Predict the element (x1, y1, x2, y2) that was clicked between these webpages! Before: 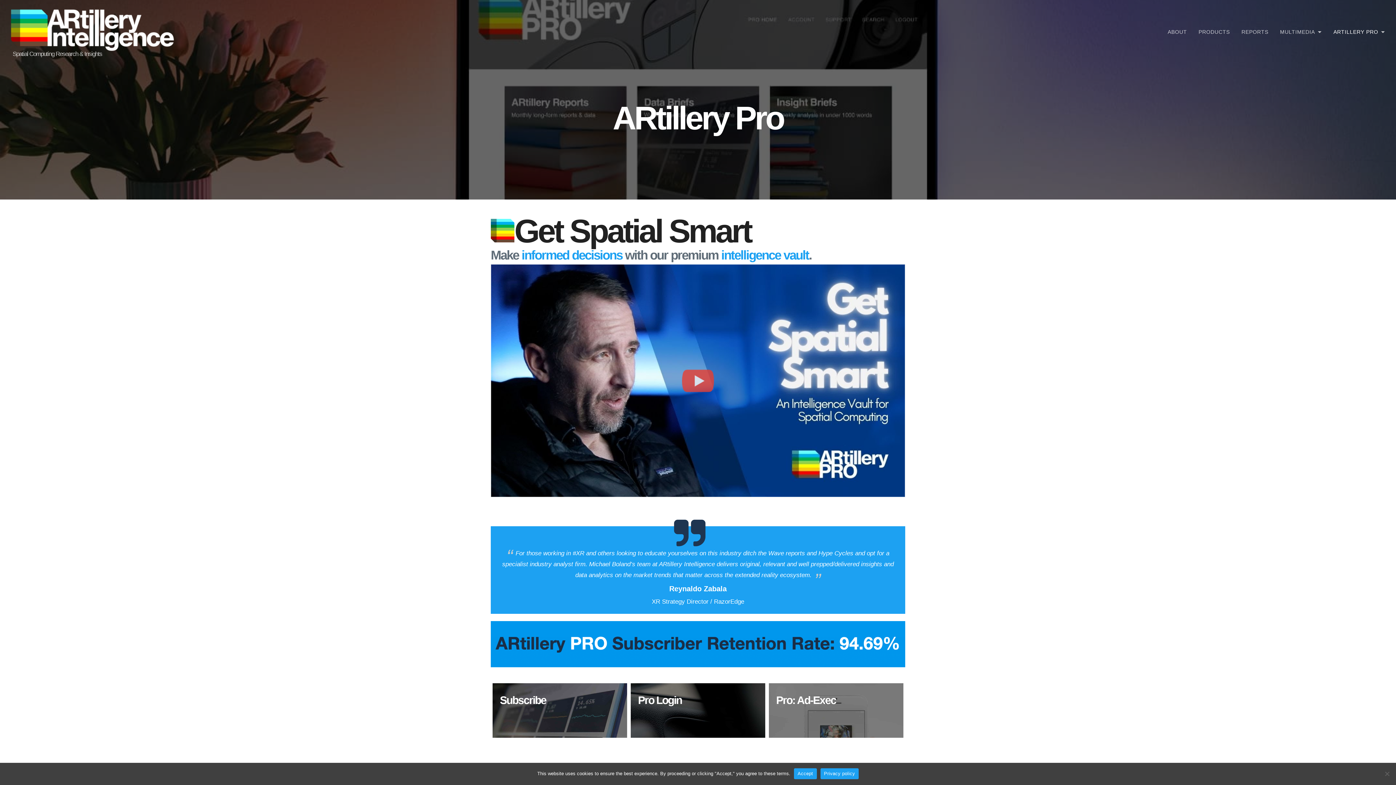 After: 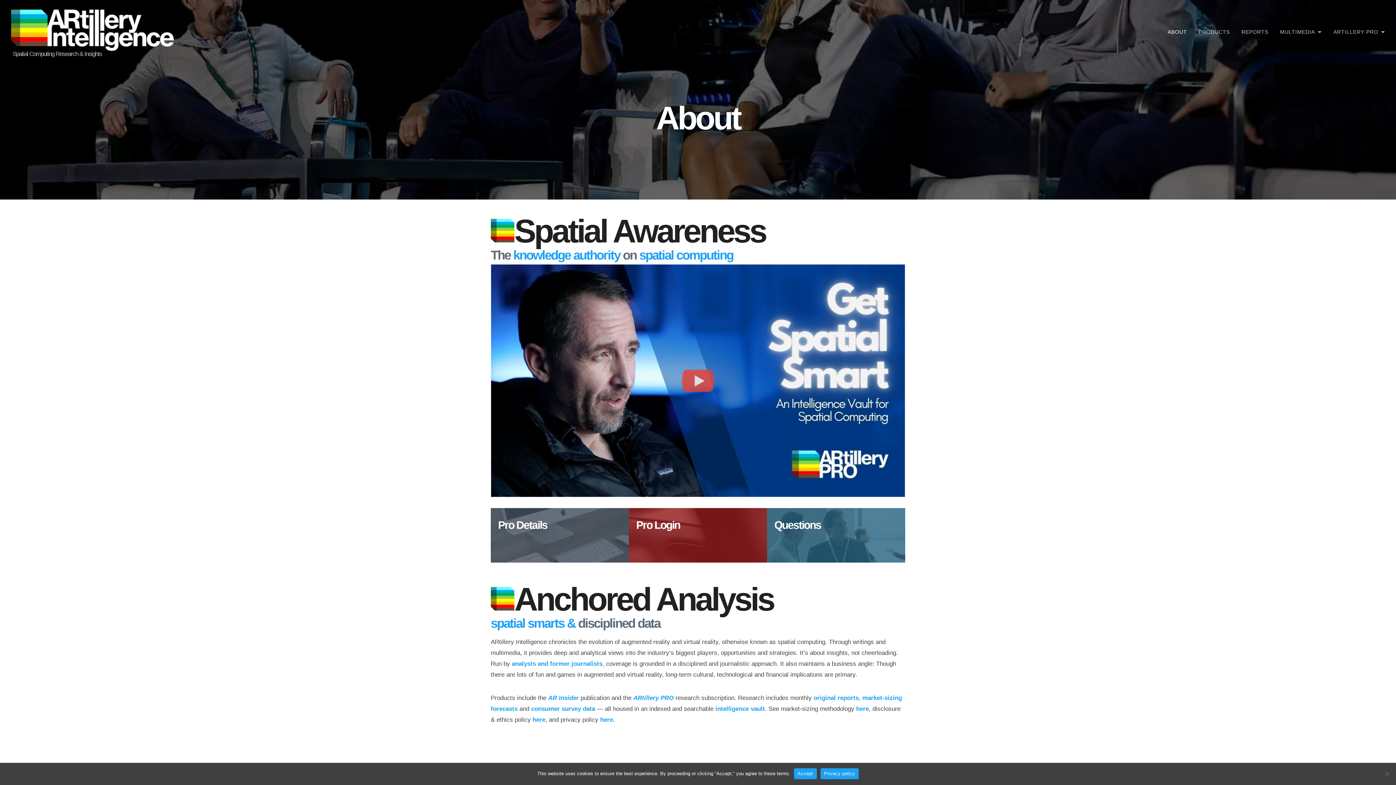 Action: bbox: (1162, 24, 1193, 39) label: ABOUT